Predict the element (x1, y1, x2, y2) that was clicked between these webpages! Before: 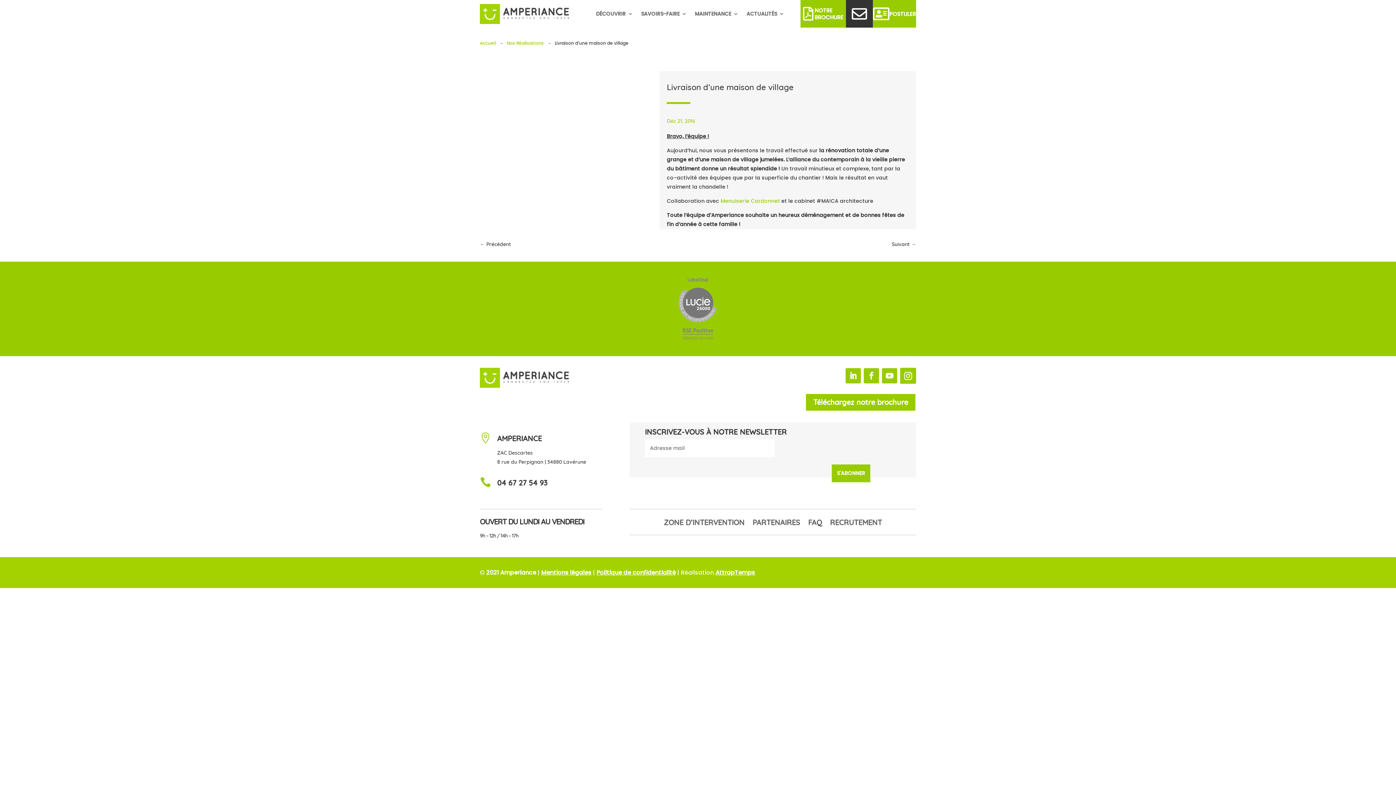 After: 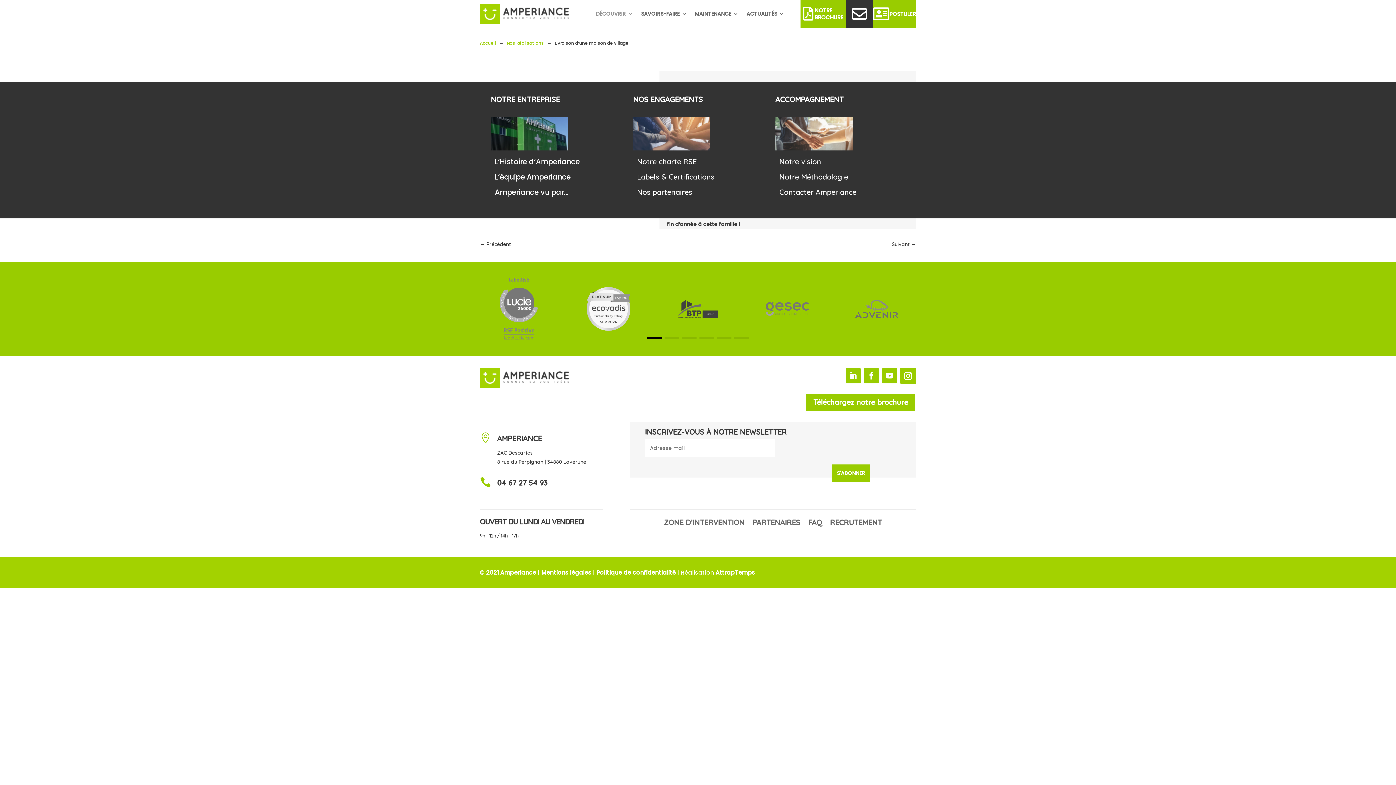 Action: label: DÉCOUVRIR bbox: (596, 0, 633, 27)